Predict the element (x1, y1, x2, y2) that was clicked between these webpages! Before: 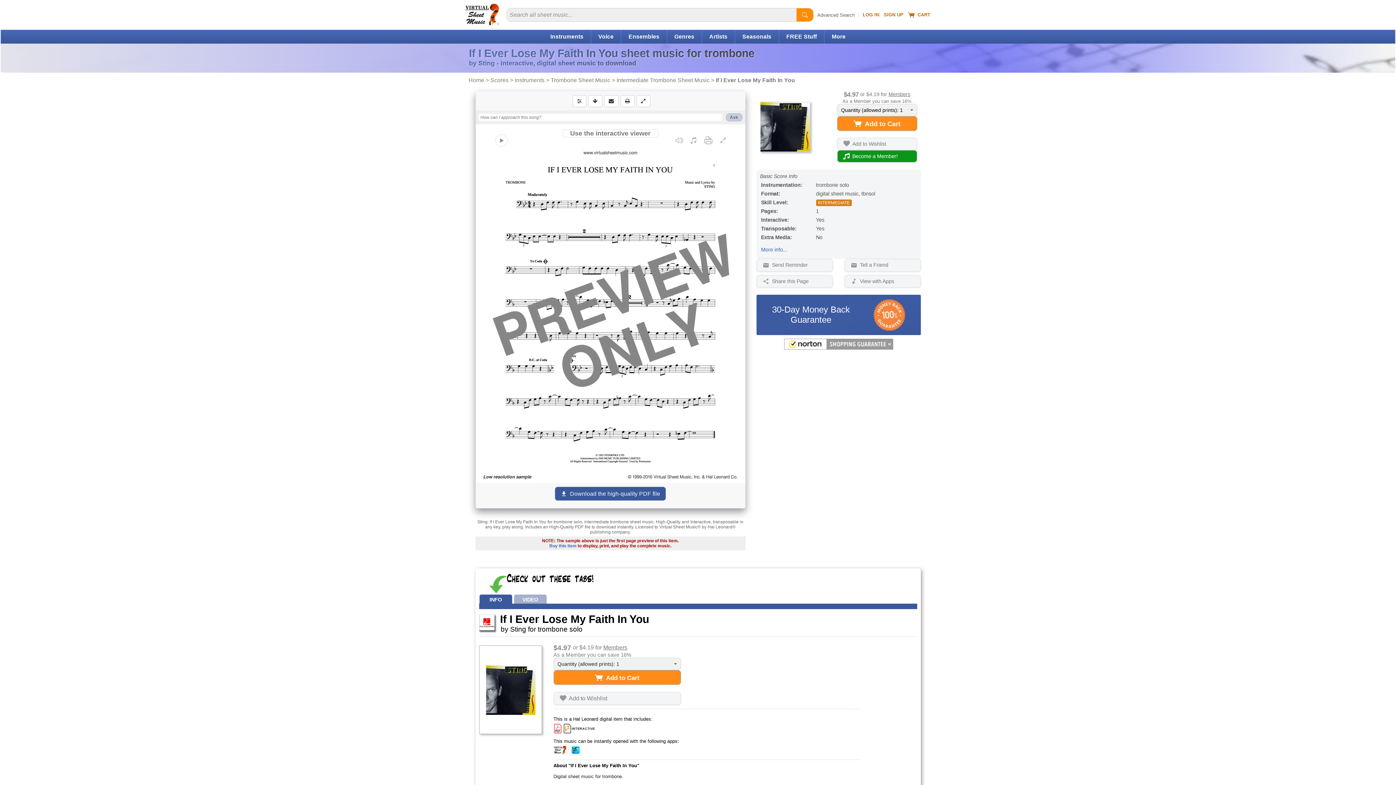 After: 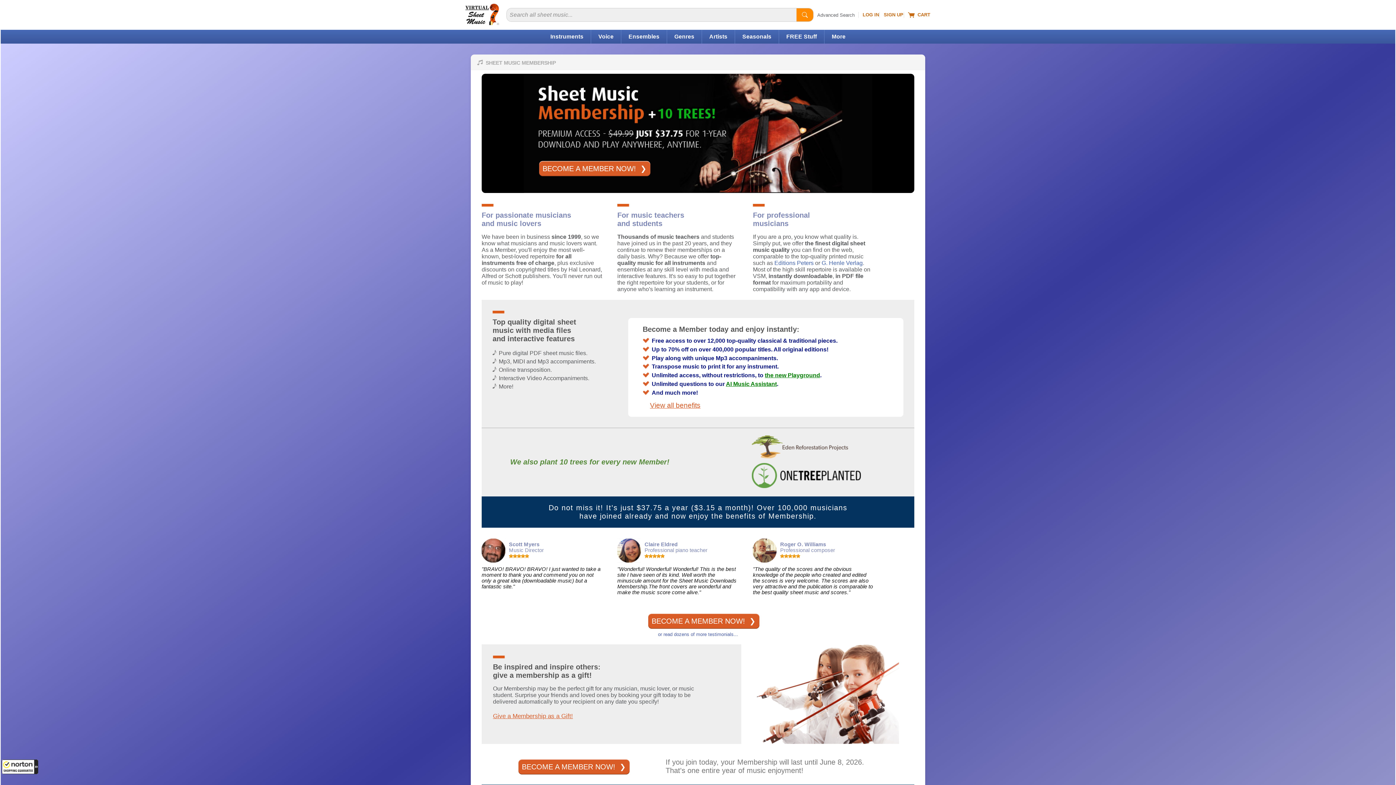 Action: label: Members bbox: (603, 644, 627, 650)